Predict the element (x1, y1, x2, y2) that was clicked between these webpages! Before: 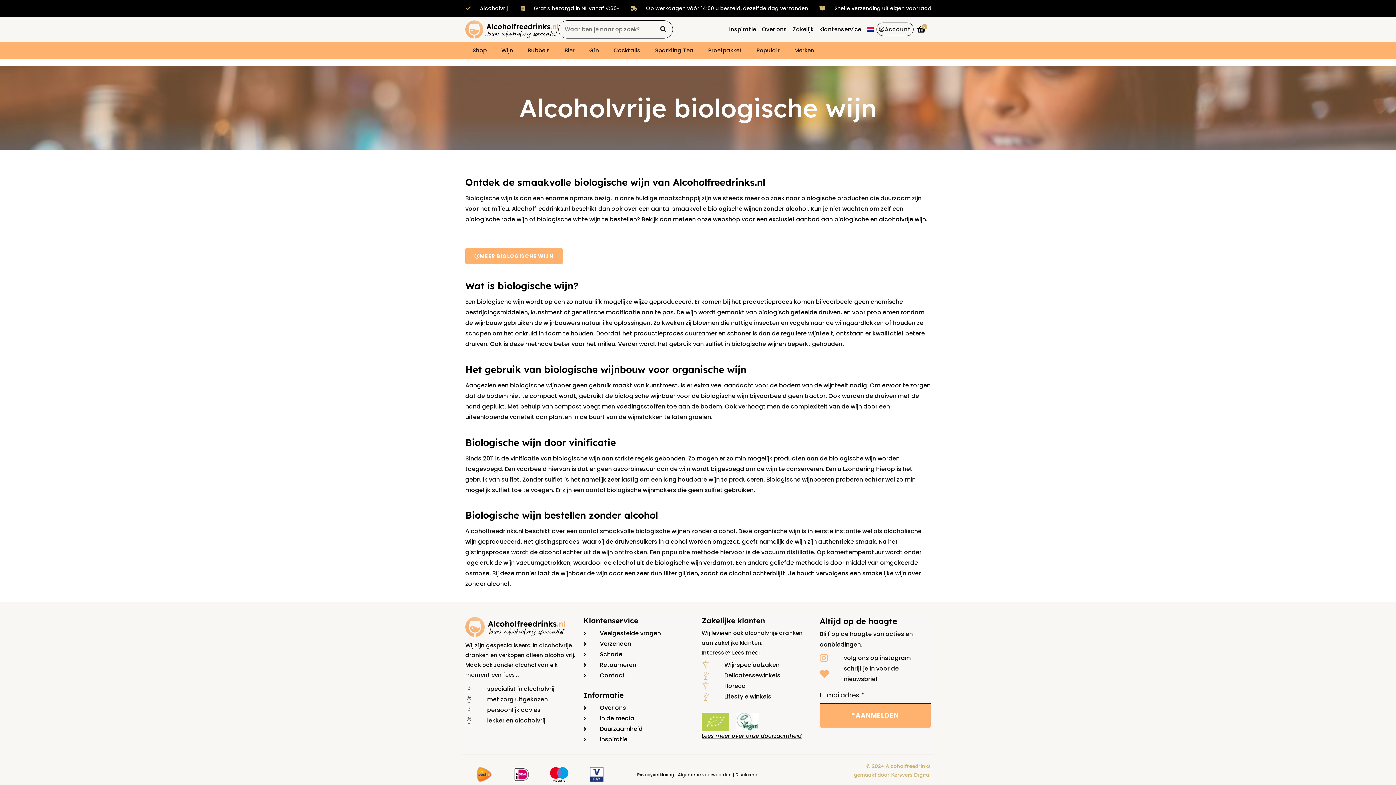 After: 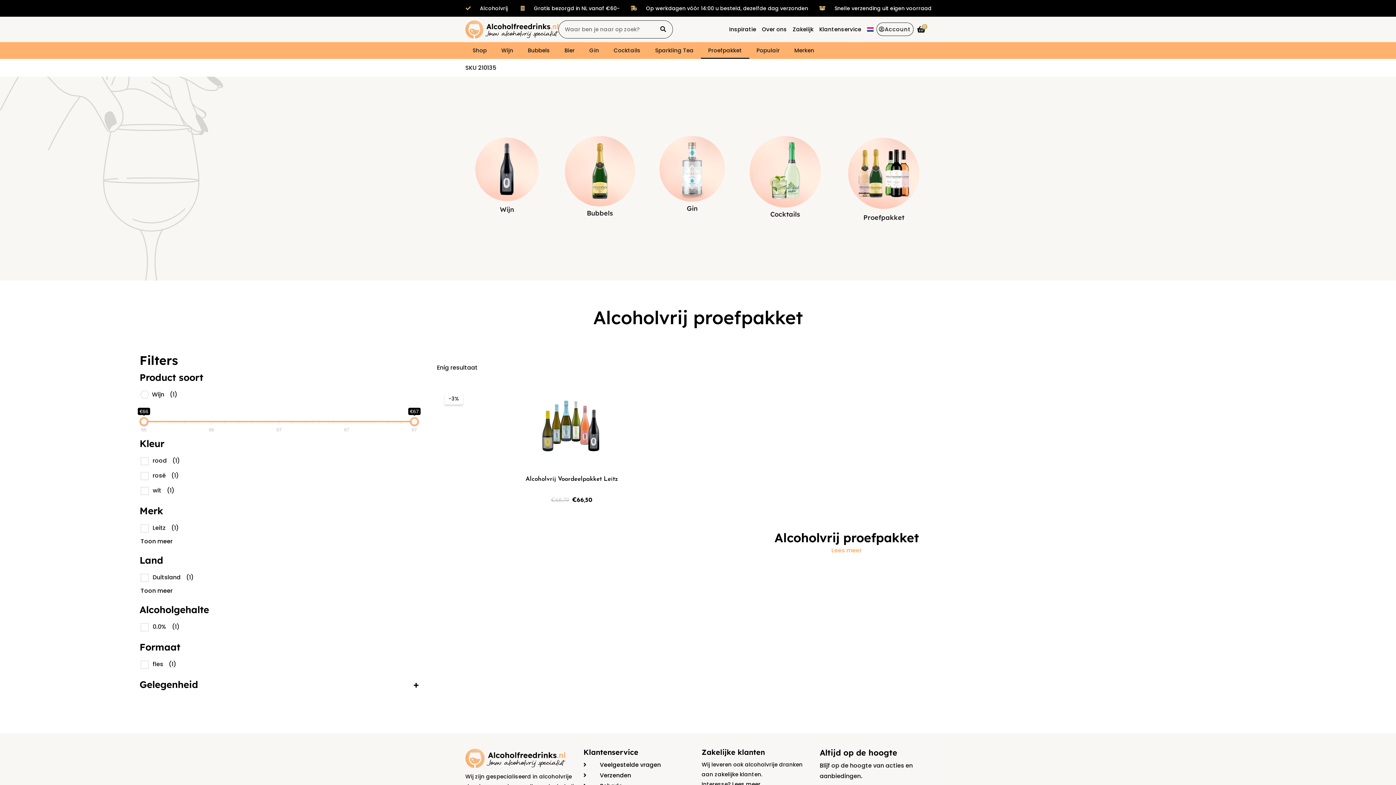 Action: label: Proefpakket bbox: (701, 42, 749, 58)